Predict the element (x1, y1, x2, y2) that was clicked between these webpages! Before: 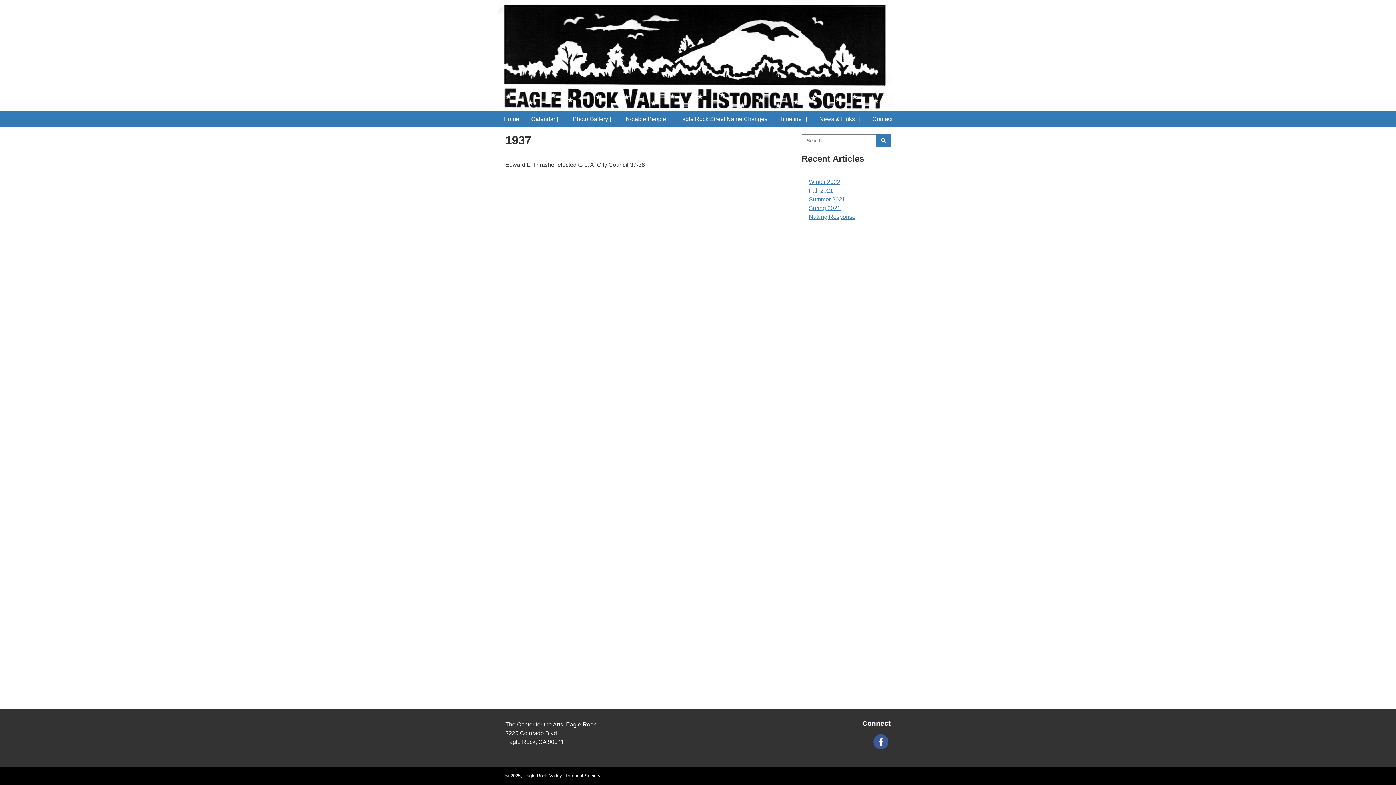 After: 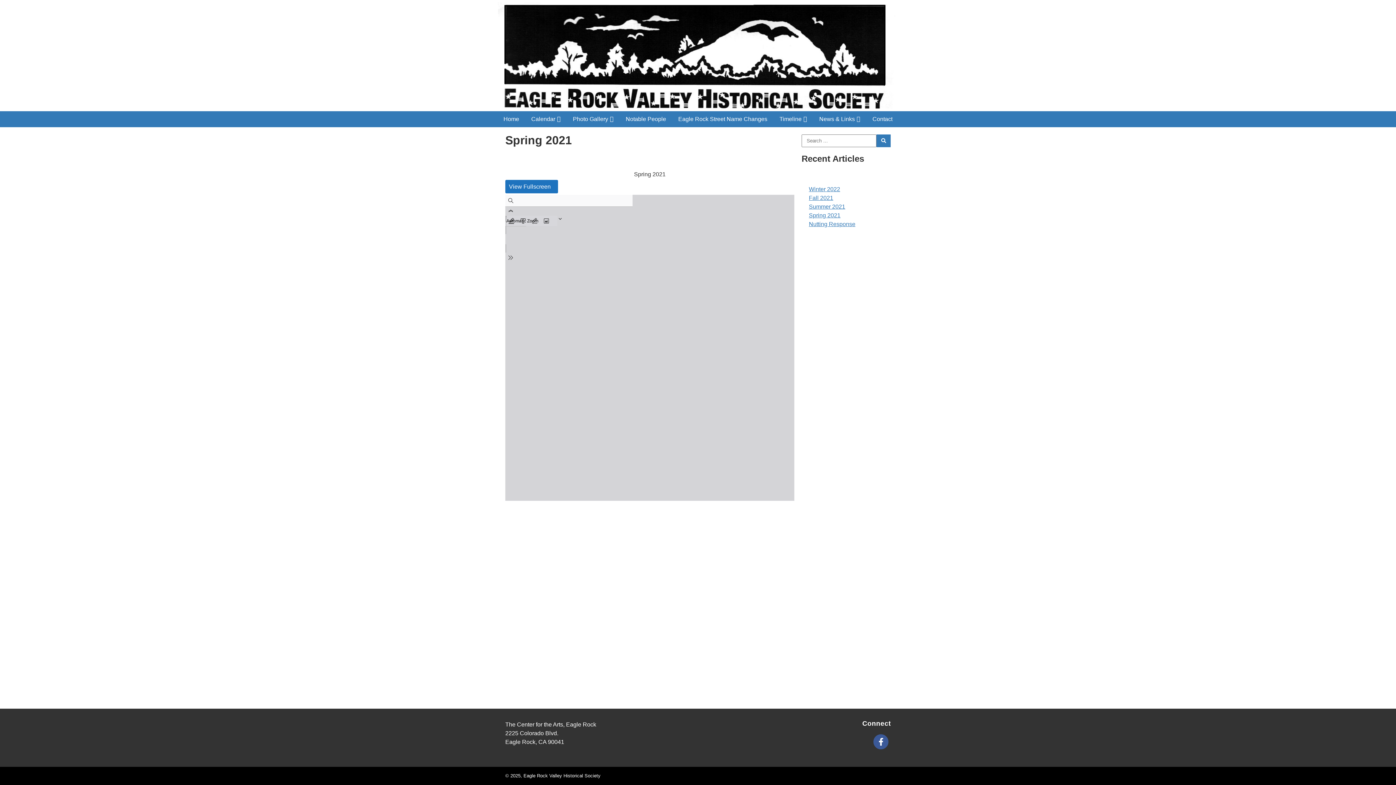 Action: bbox: (809, 205, 840, 211) label: Spring 2021